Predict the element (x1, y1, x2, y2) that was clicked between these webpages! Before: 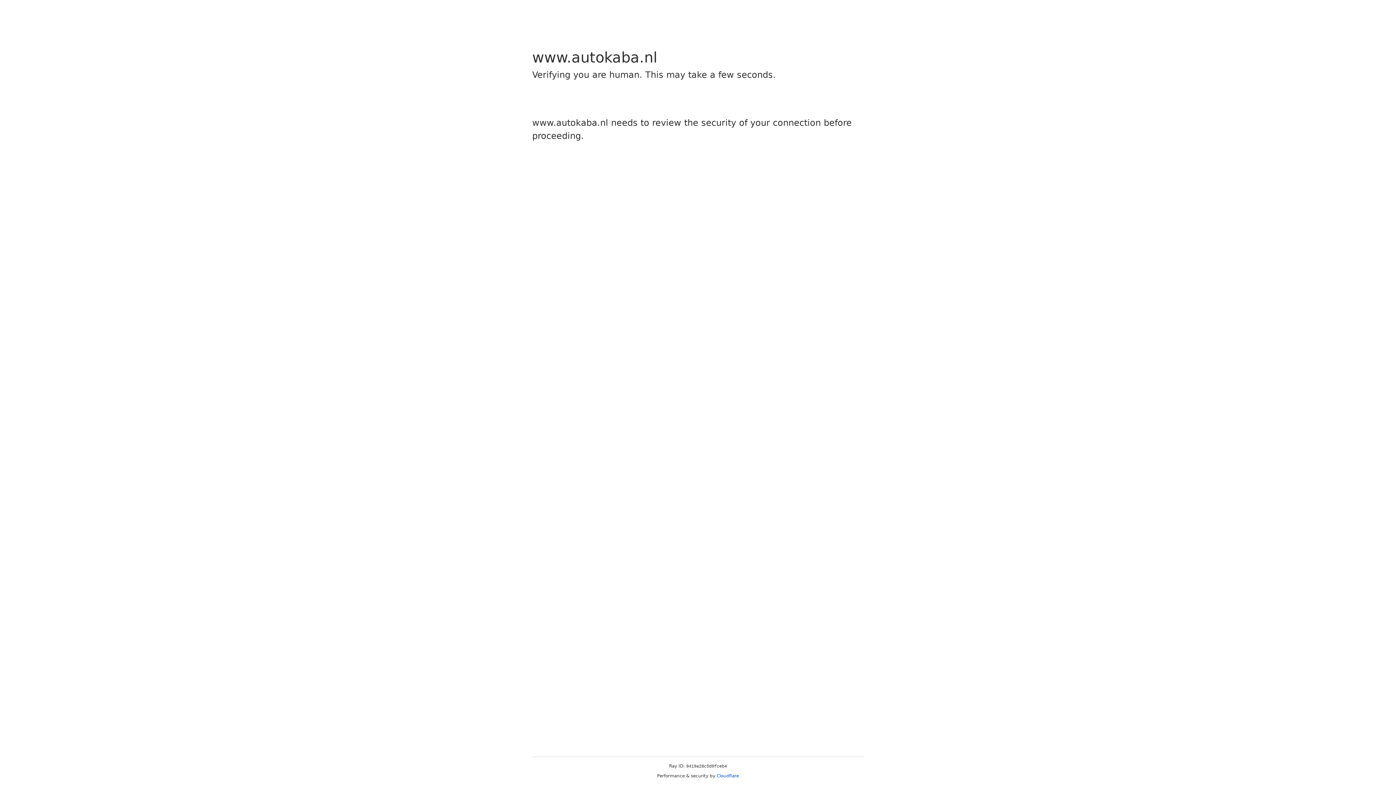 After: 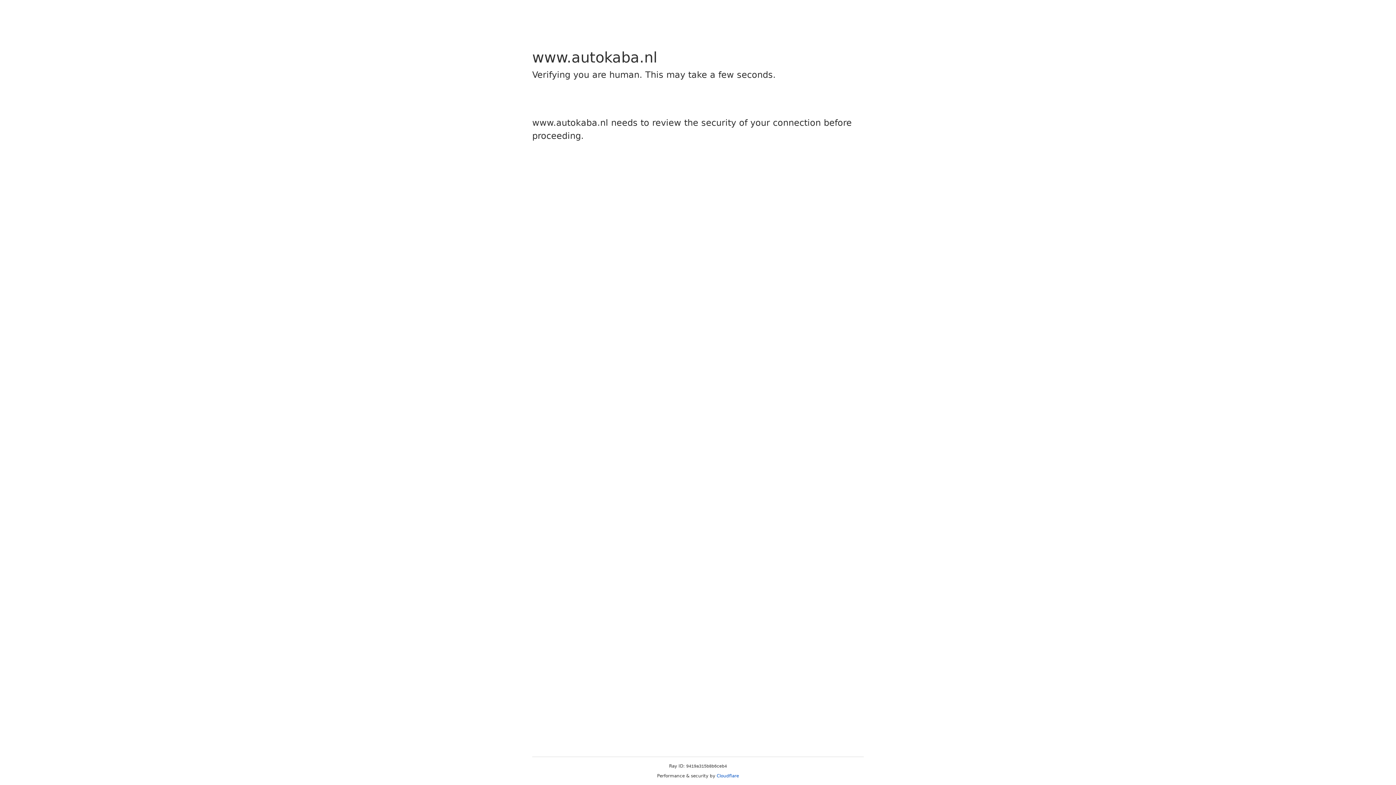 Action: bbox: (716, 773, 739, 778) label: Cloudflare